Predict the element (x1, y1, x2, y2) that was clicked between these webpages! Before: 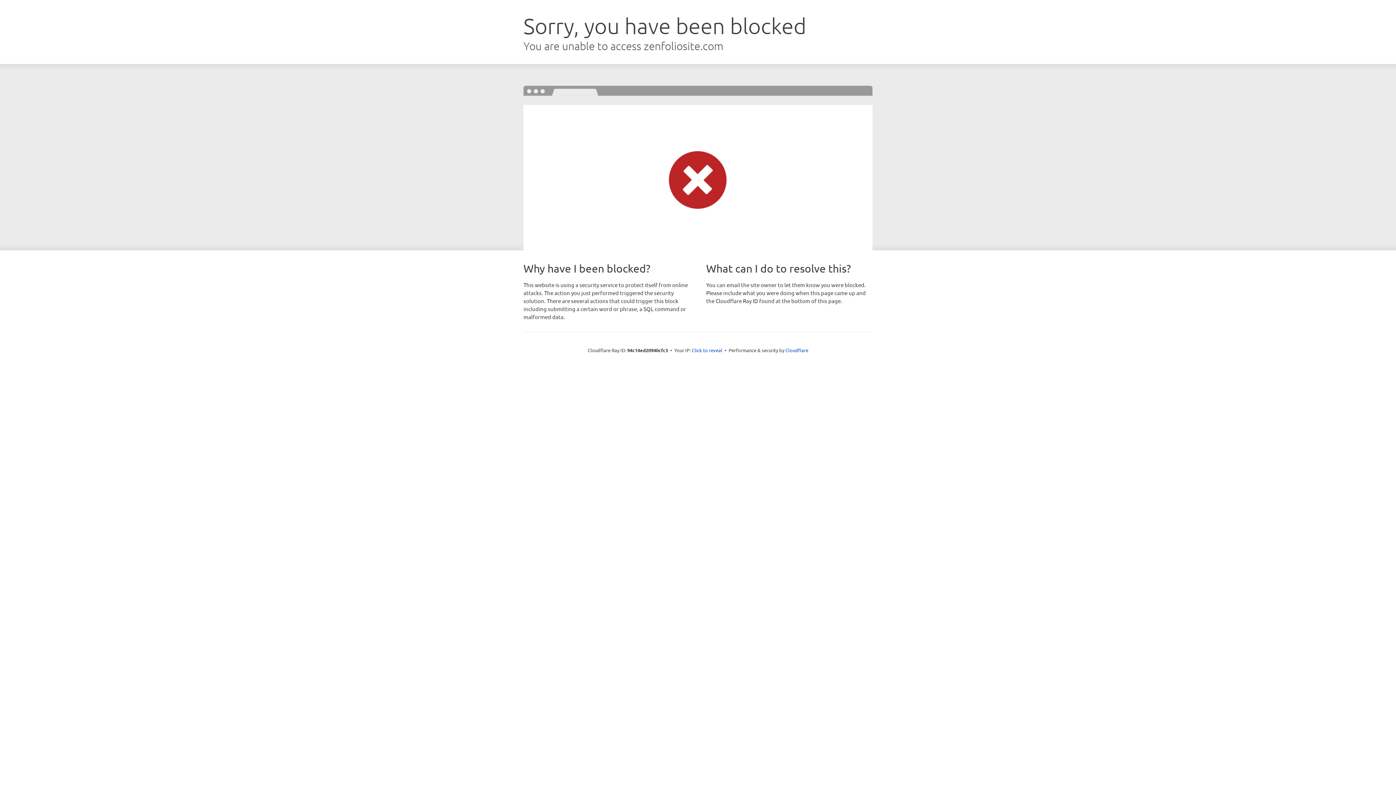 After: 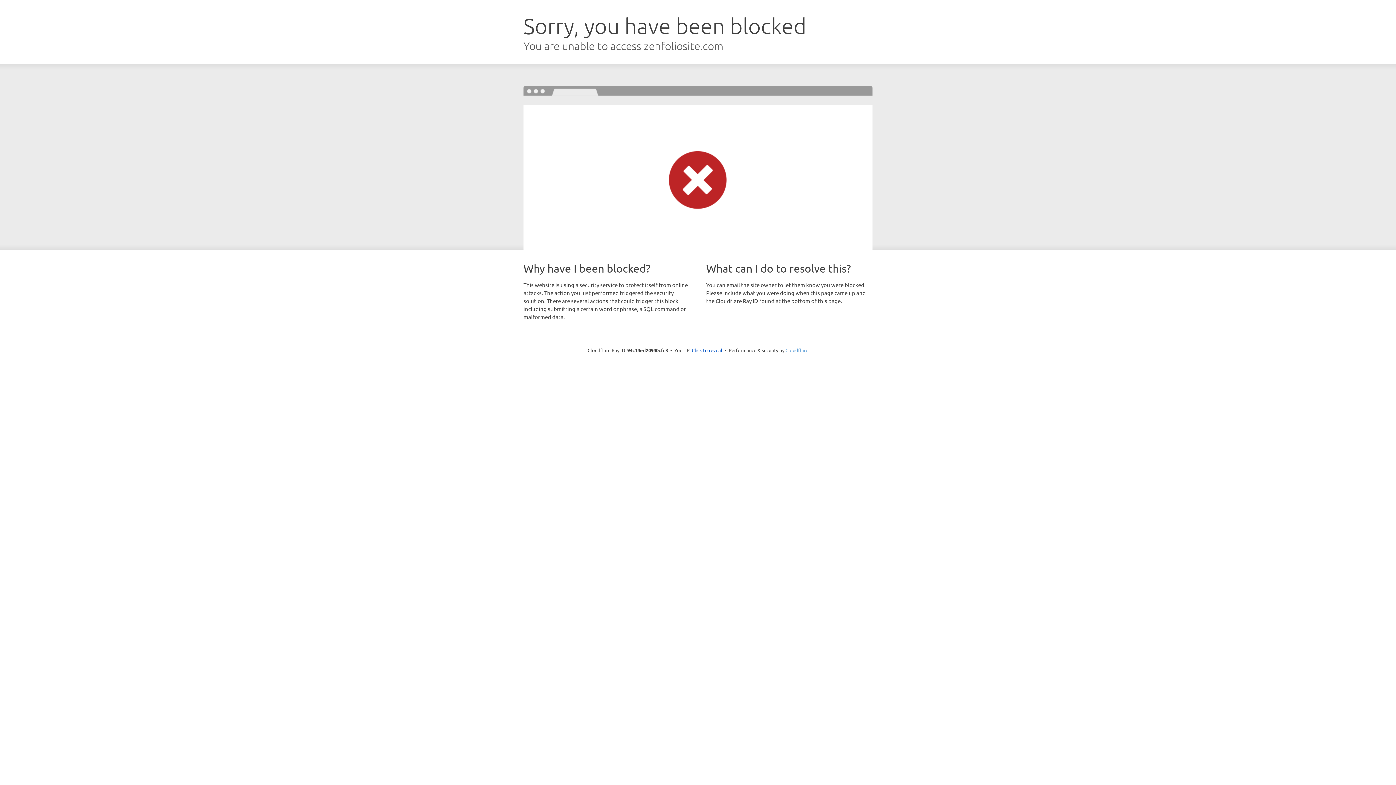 Action: label: Cloudflare bbox: (785, 347, 808, 353)